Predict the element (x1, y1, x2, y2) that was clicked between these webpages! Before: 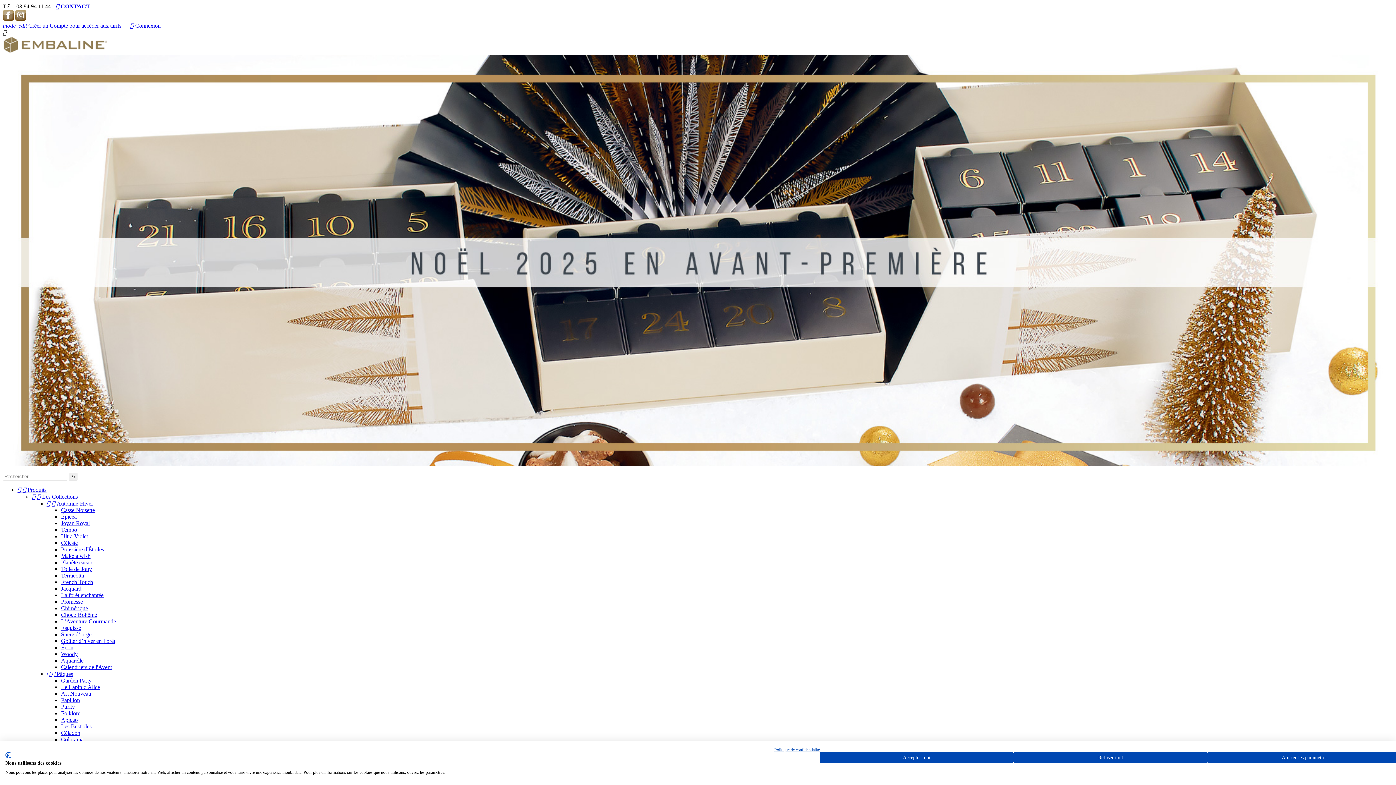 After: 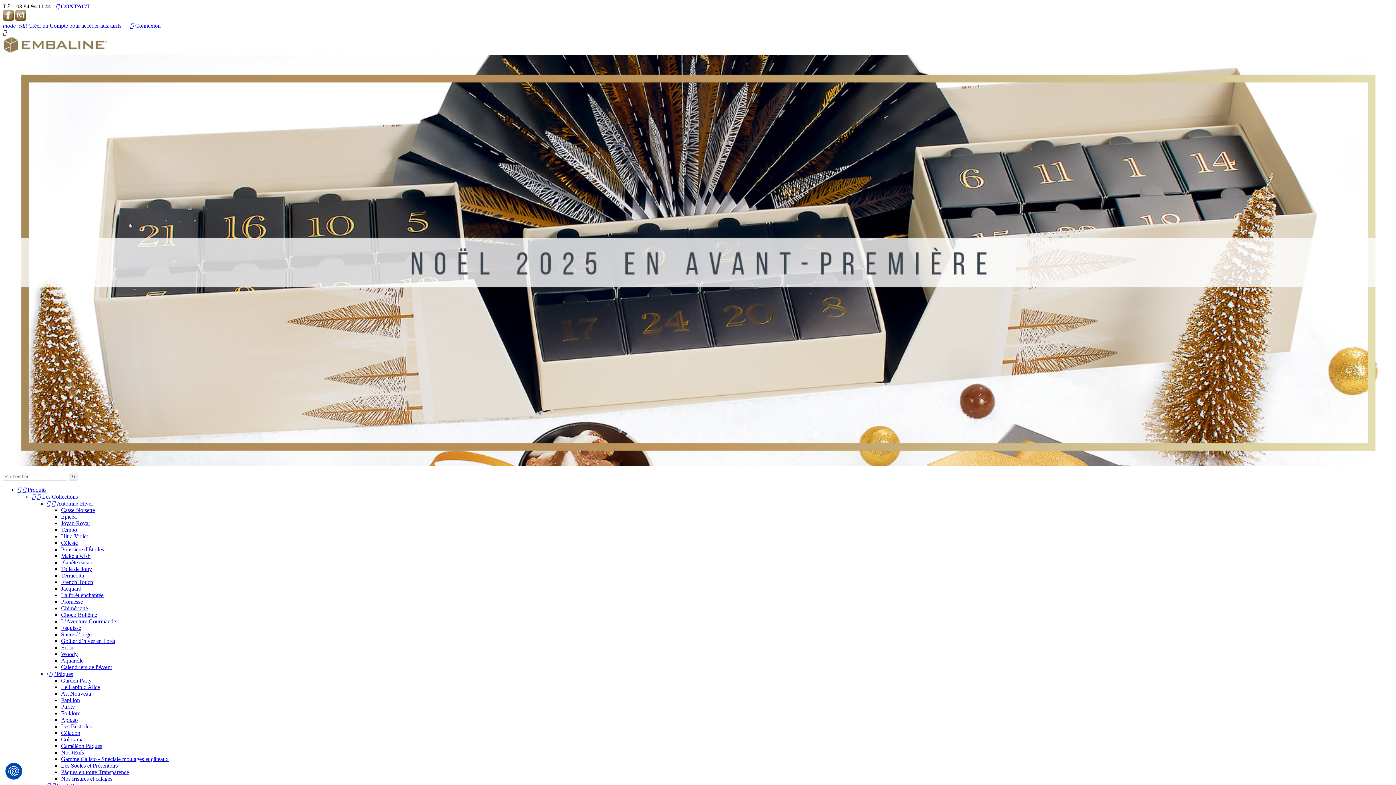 Action: bbox: (1013, 752, 1207, 763) label: Refuser tous les cookies